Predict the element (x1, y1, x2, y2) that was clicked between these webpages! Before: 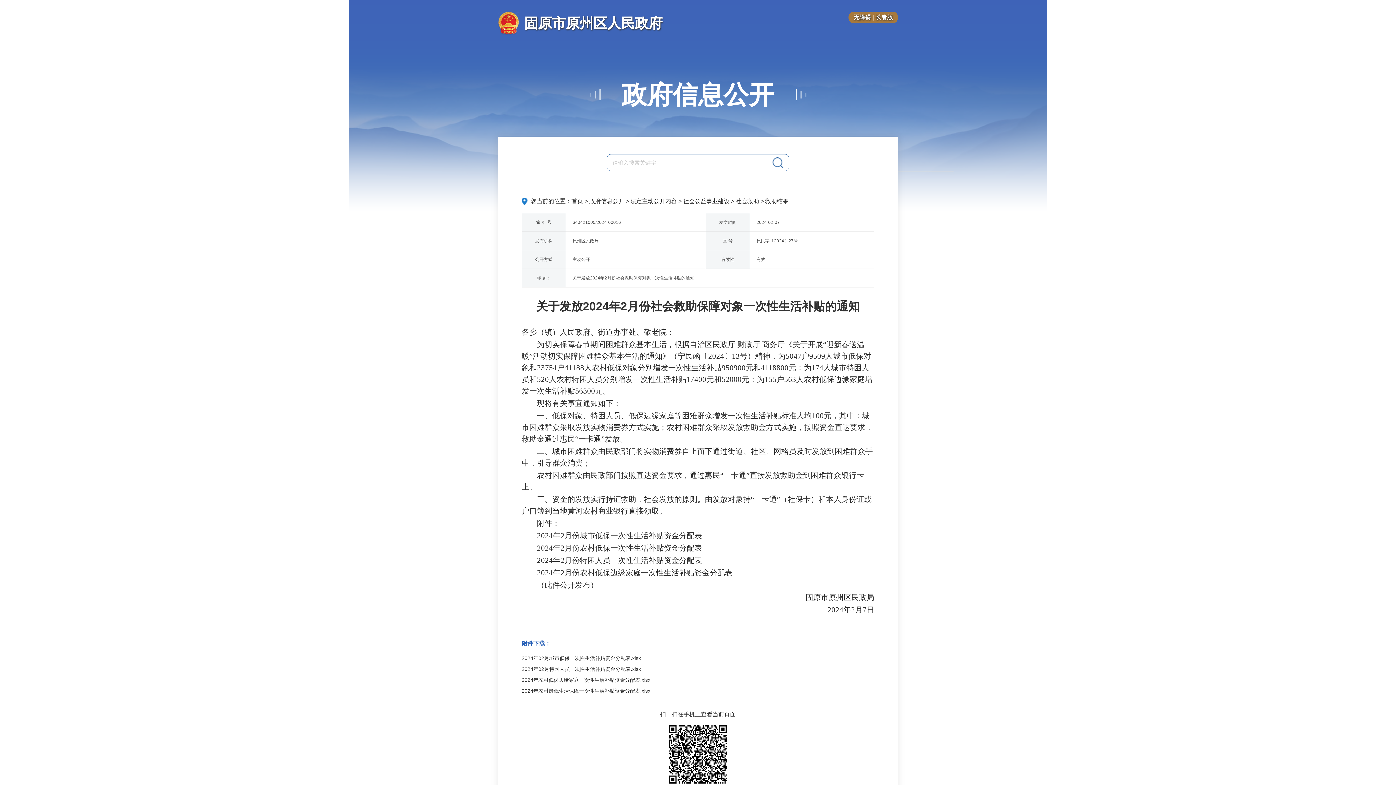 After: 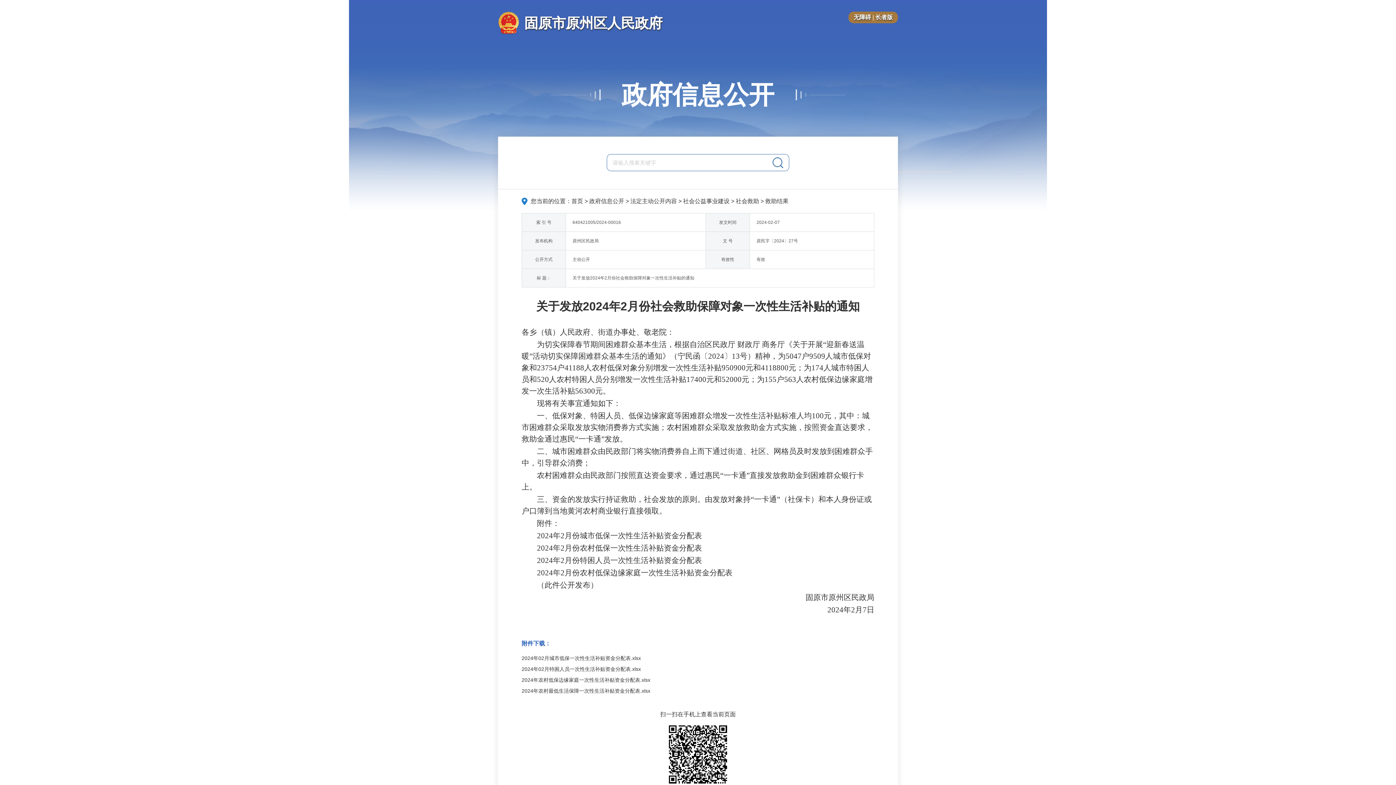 Action: label: 政府信息公开 bbox: (621, 82, 774, 107)